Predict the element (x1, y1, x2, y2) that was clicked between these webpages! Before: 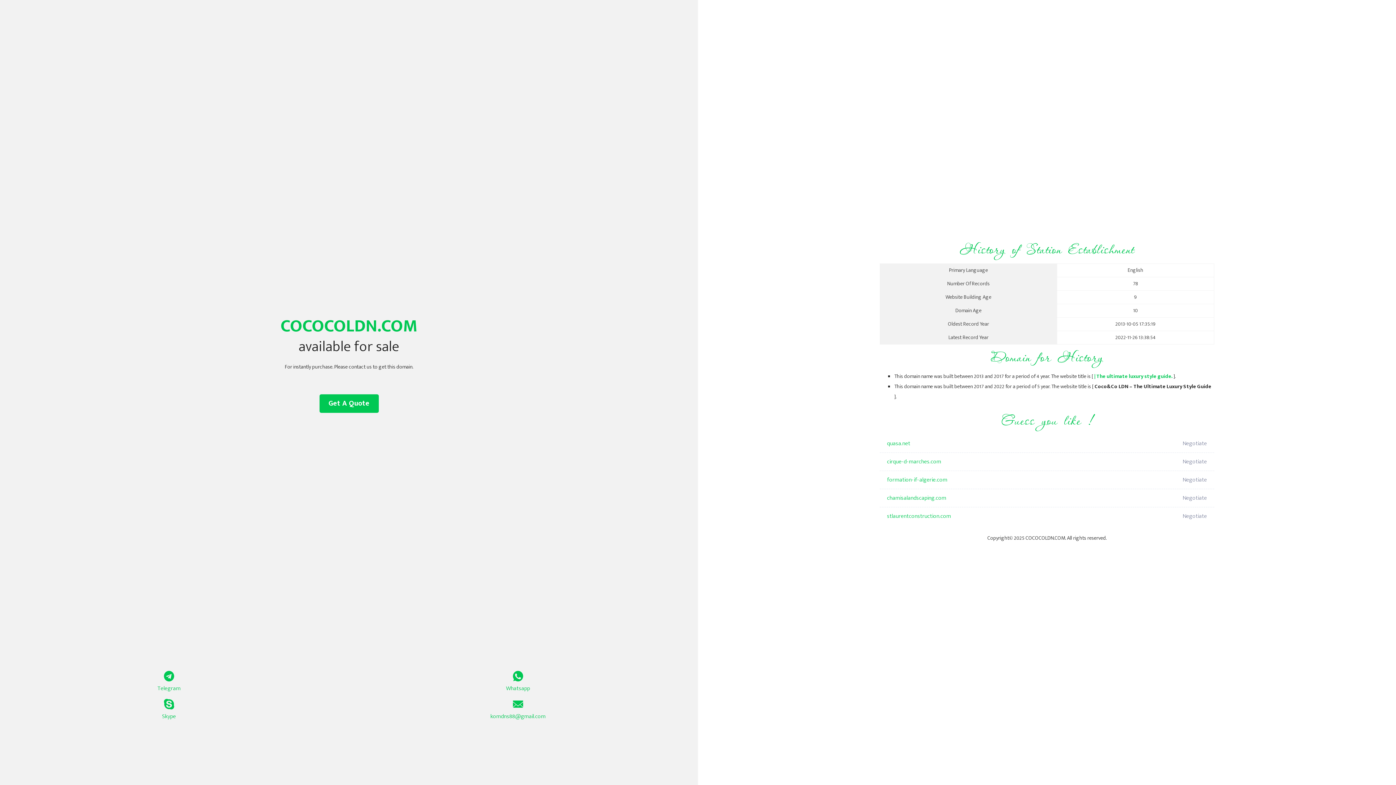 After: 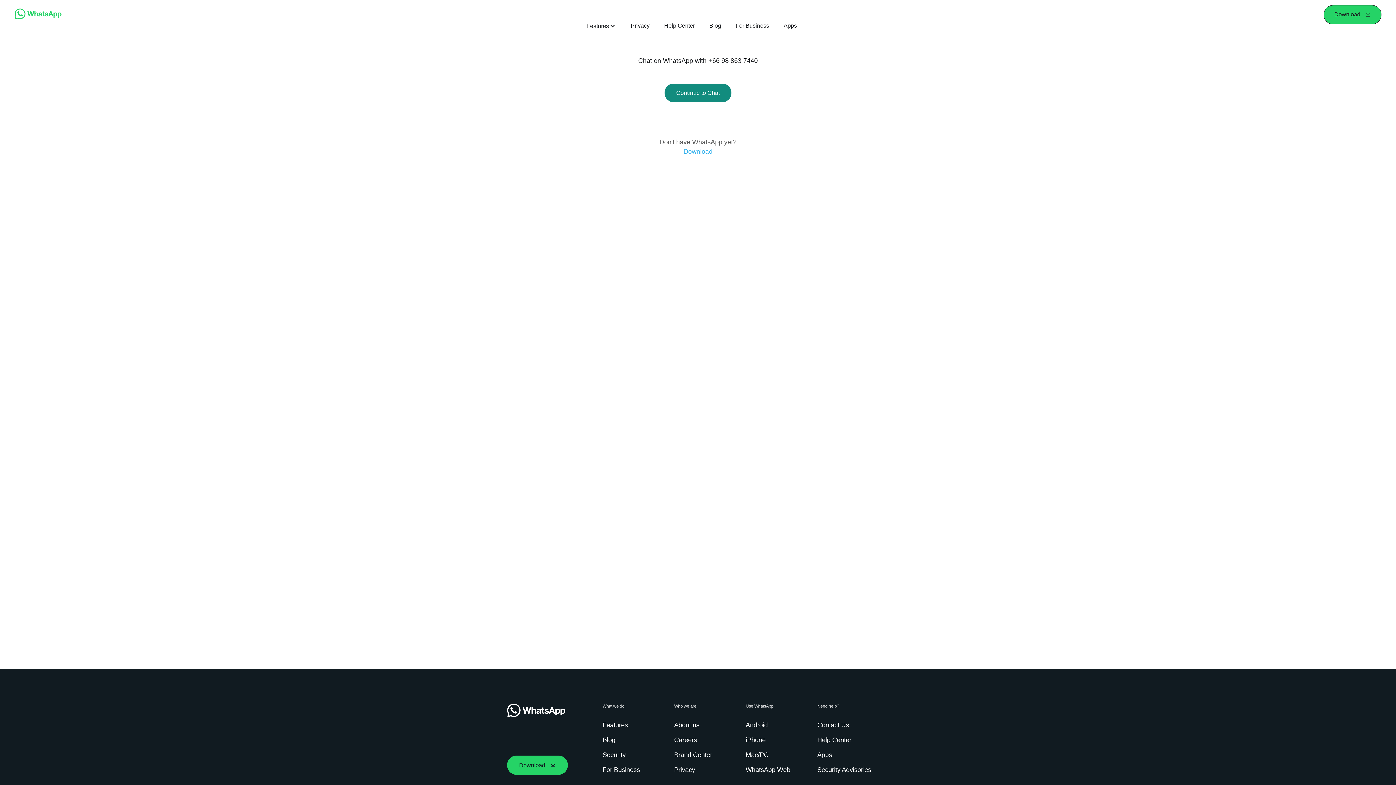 Action: bbox: (349, 671, 687, 693) label: Whatsapp